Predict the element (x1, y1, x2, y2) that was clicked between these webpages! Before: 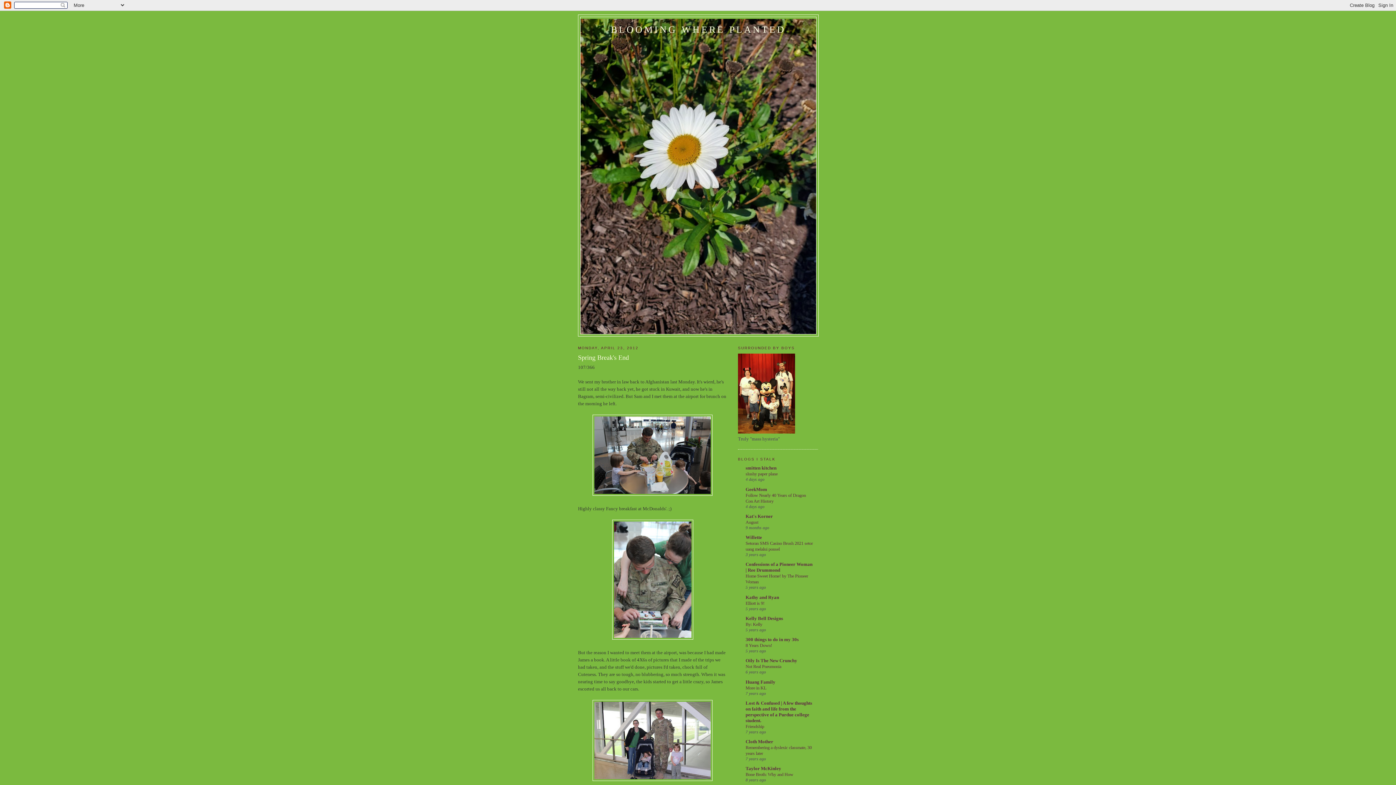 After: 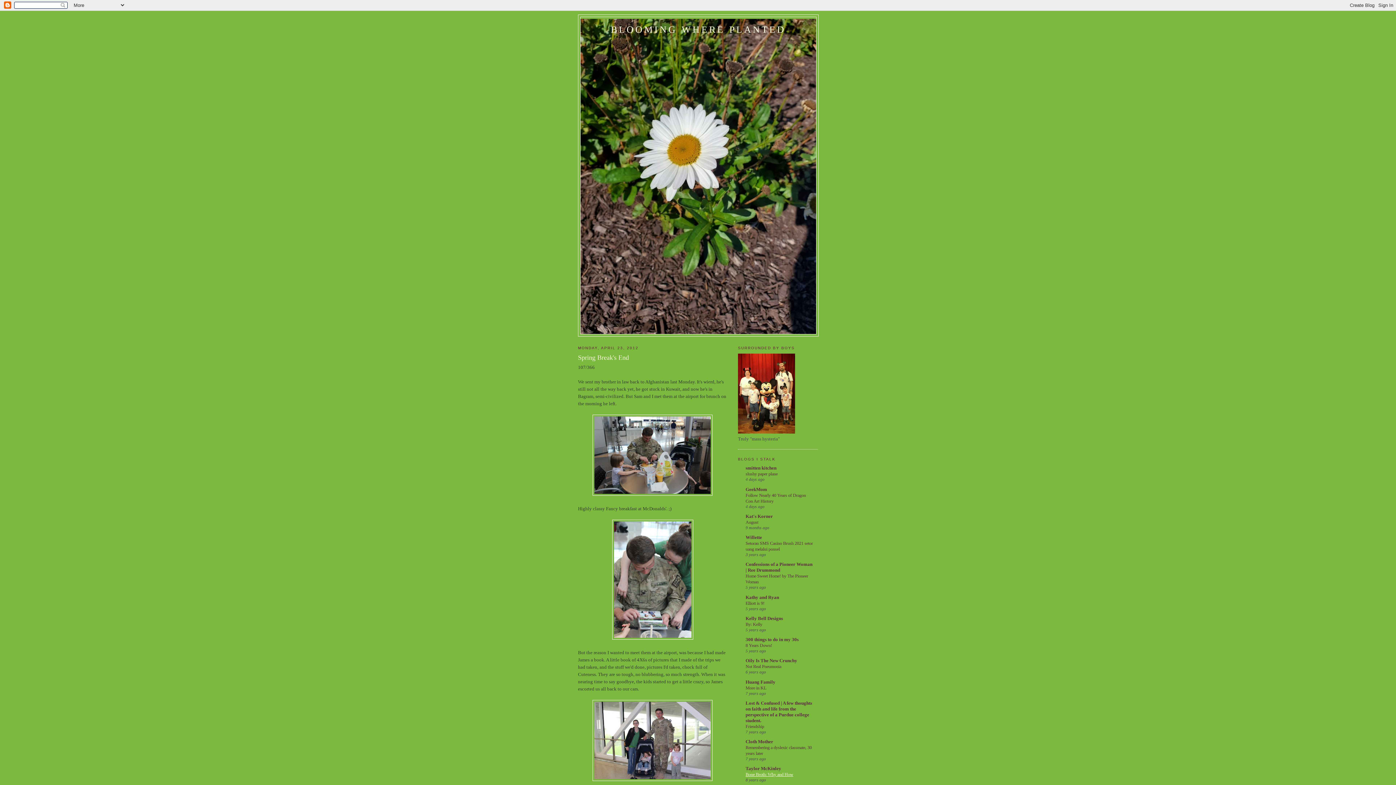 Action: label: Bone Broth: Why and How bbox: (745, 772, 793, 777)